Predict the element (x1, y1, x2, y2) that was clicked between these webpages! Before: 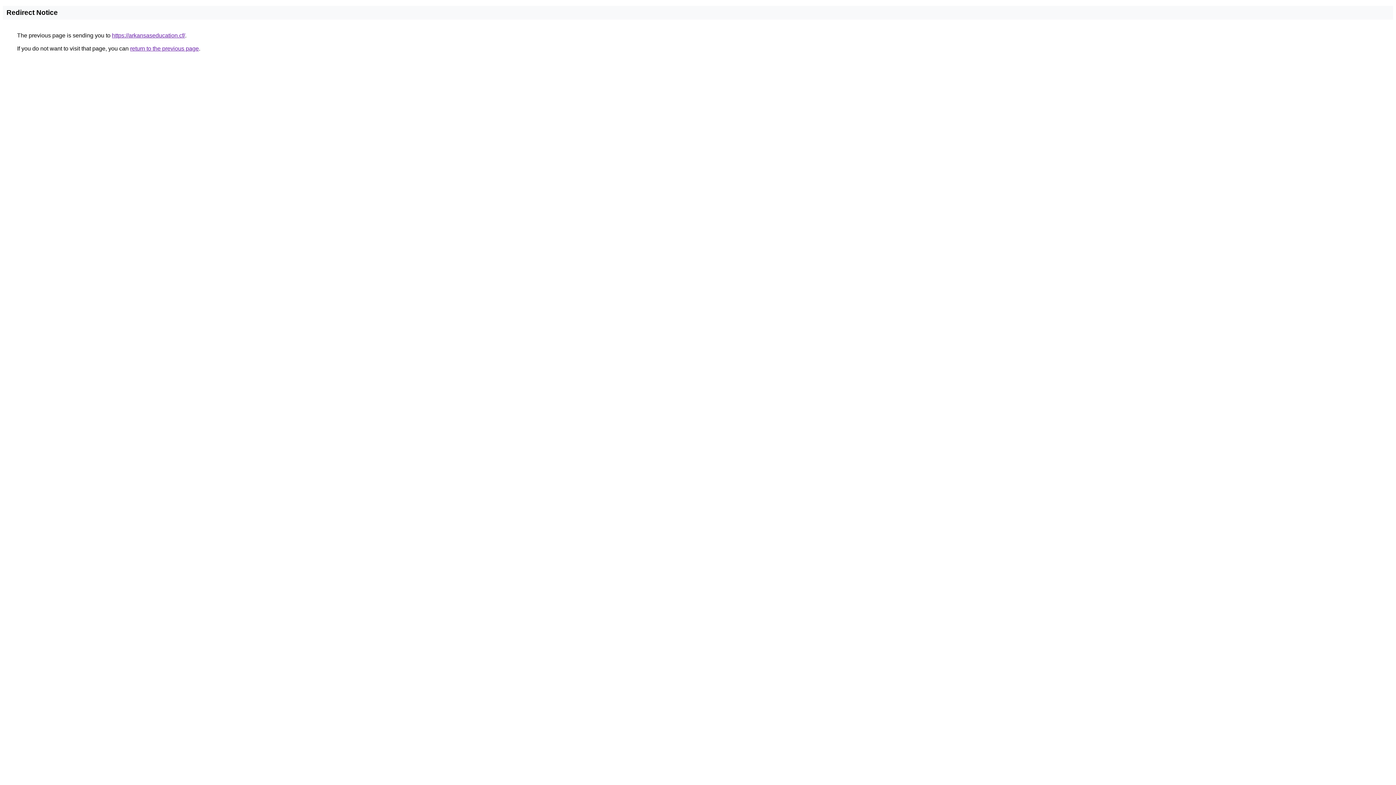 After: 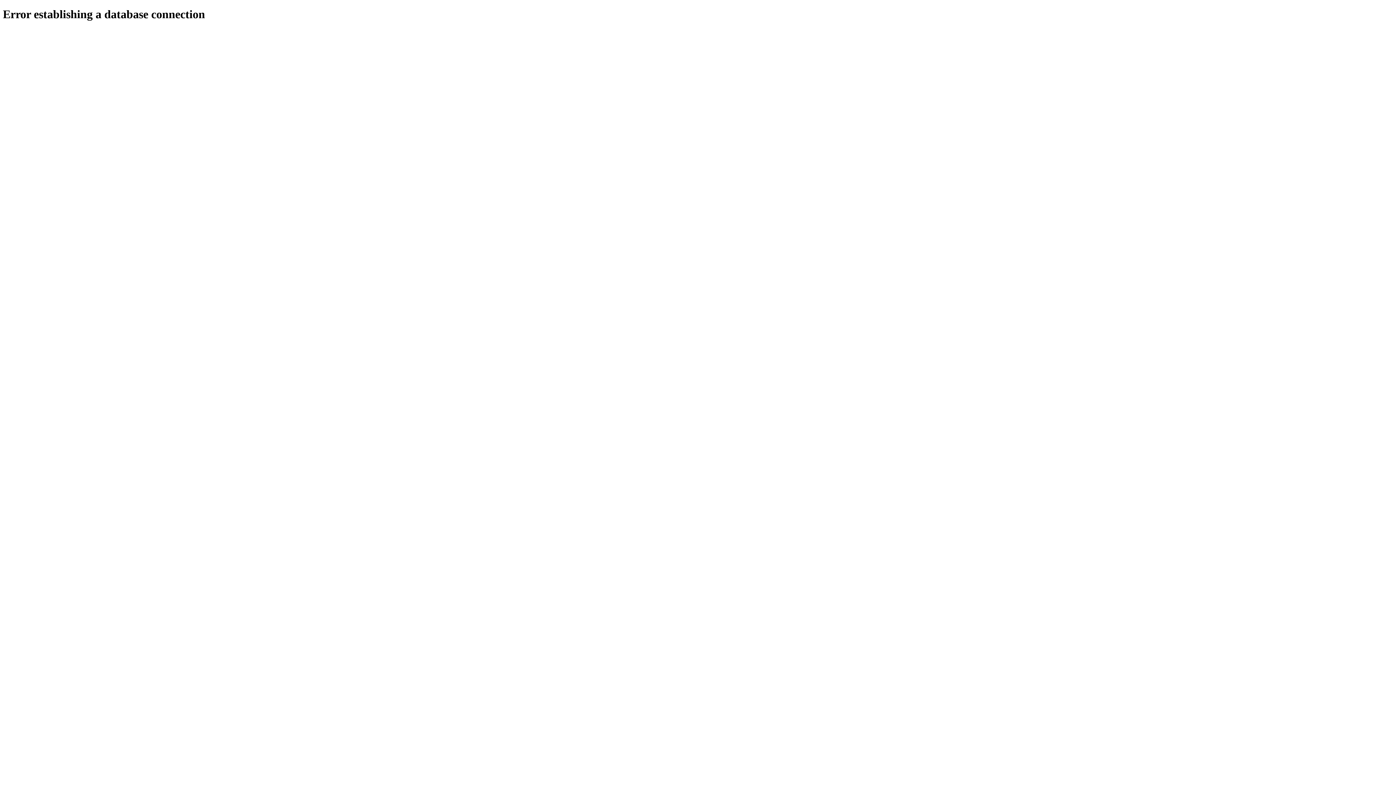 Action: label: https://arkansaseducation.cf/ bbox: (112, 32, 185, 38)